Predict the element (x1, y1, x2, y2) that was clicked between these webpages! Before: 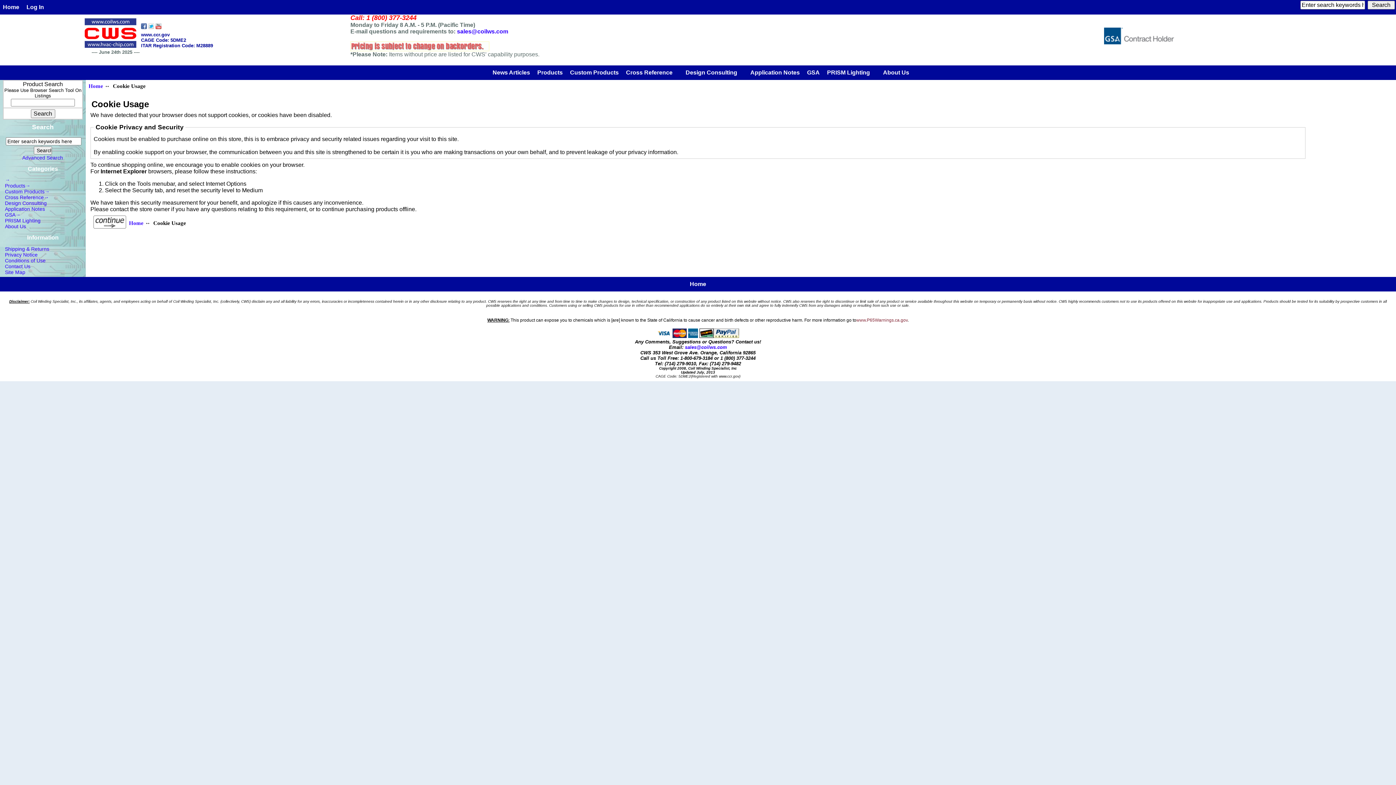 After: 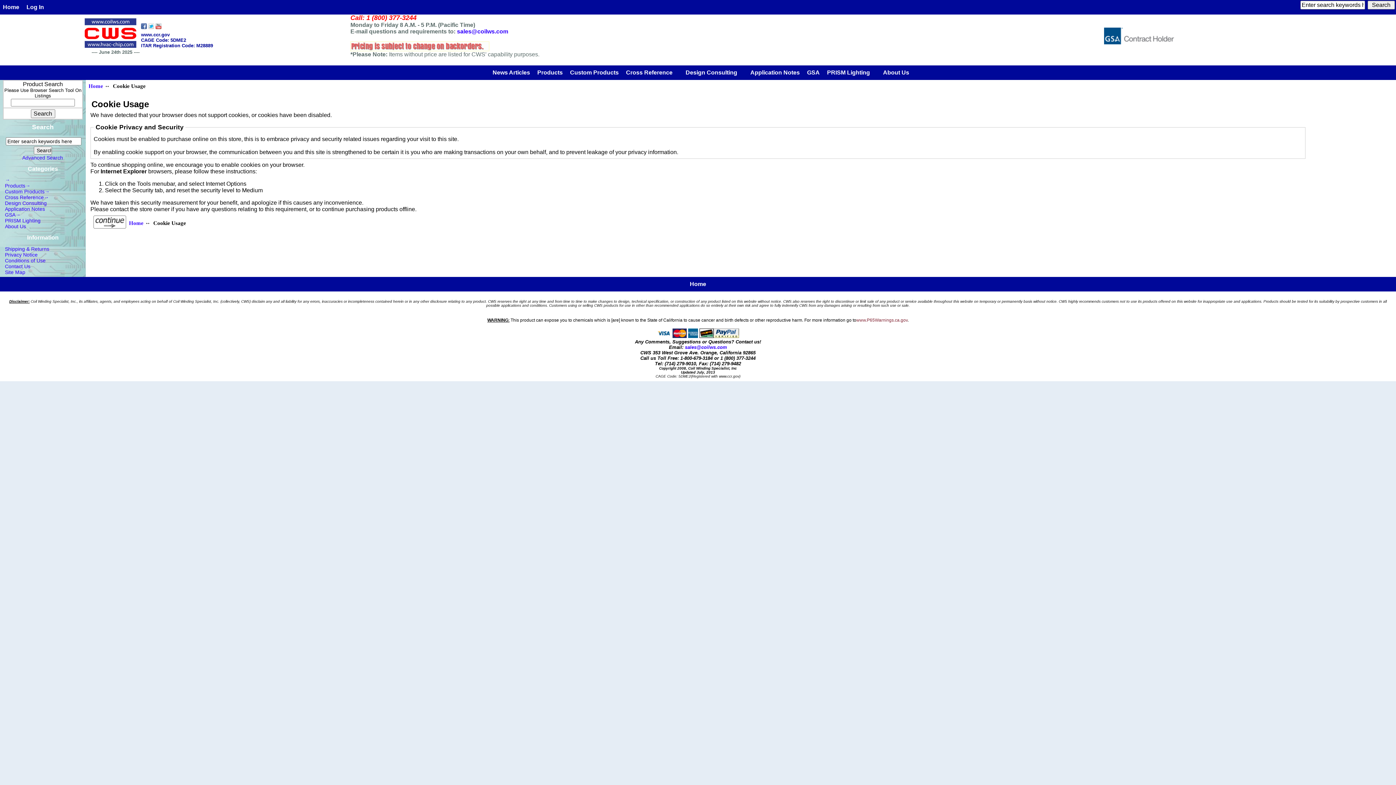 Action: bbox: (148, 24, 154, 30)